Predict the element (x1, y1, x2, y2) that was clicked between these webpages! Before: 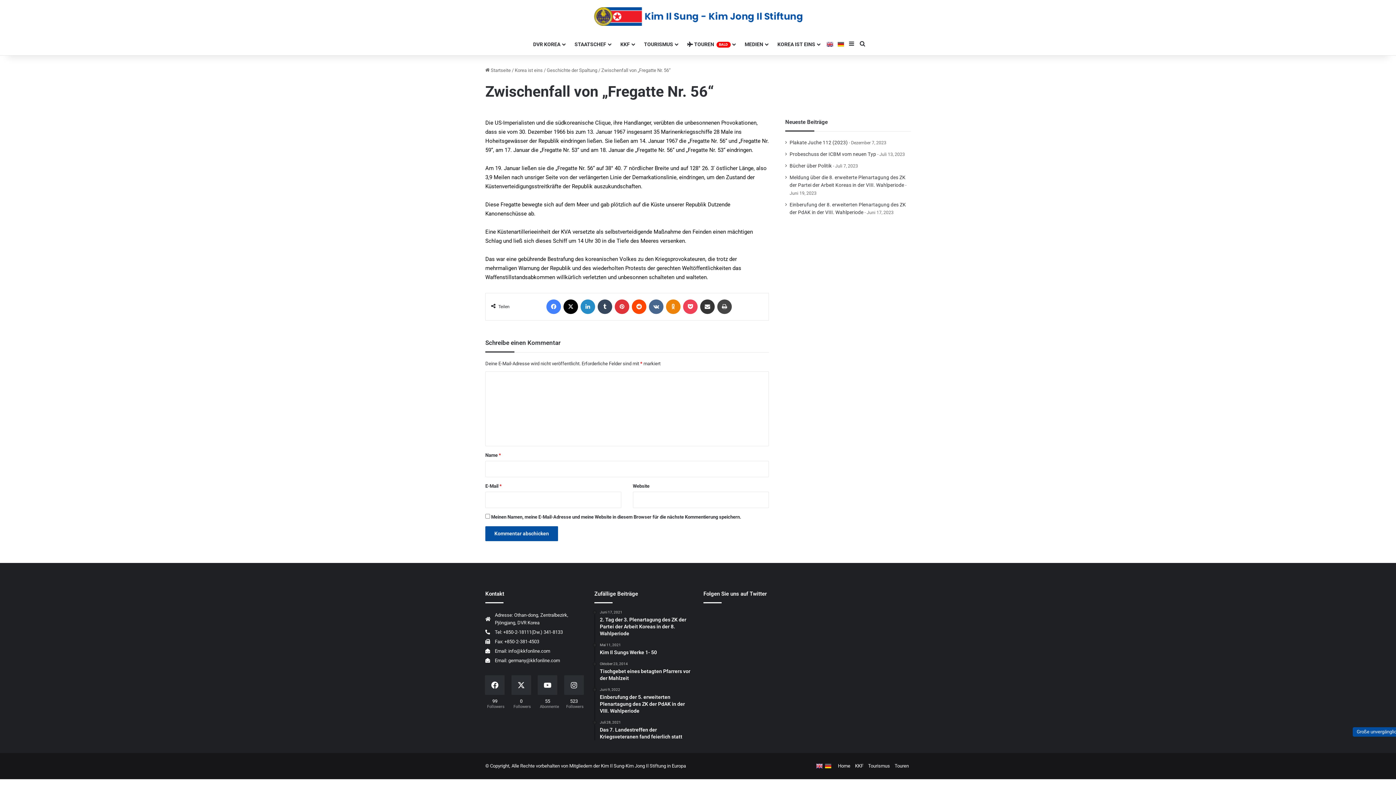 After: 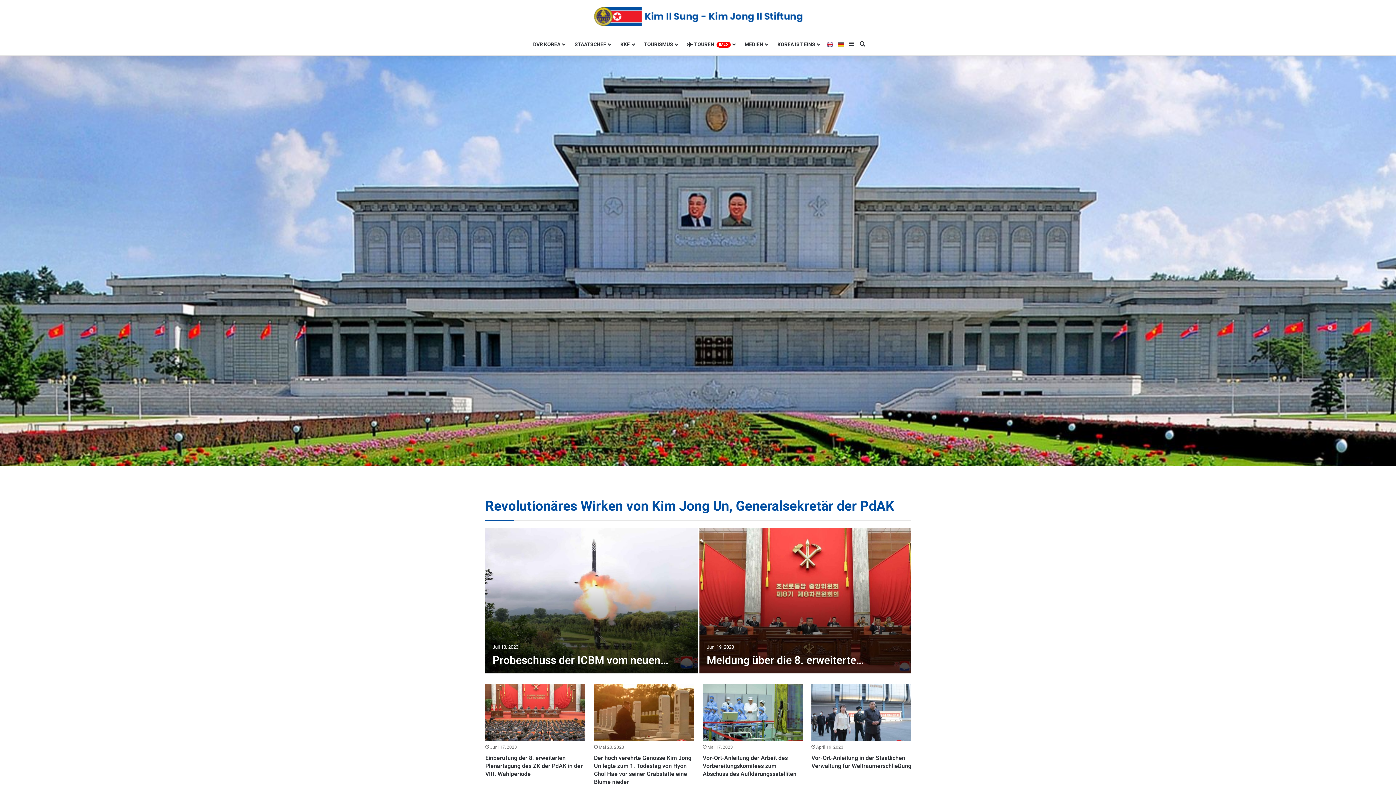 Action: bbox: (585, 7, 811, 25)